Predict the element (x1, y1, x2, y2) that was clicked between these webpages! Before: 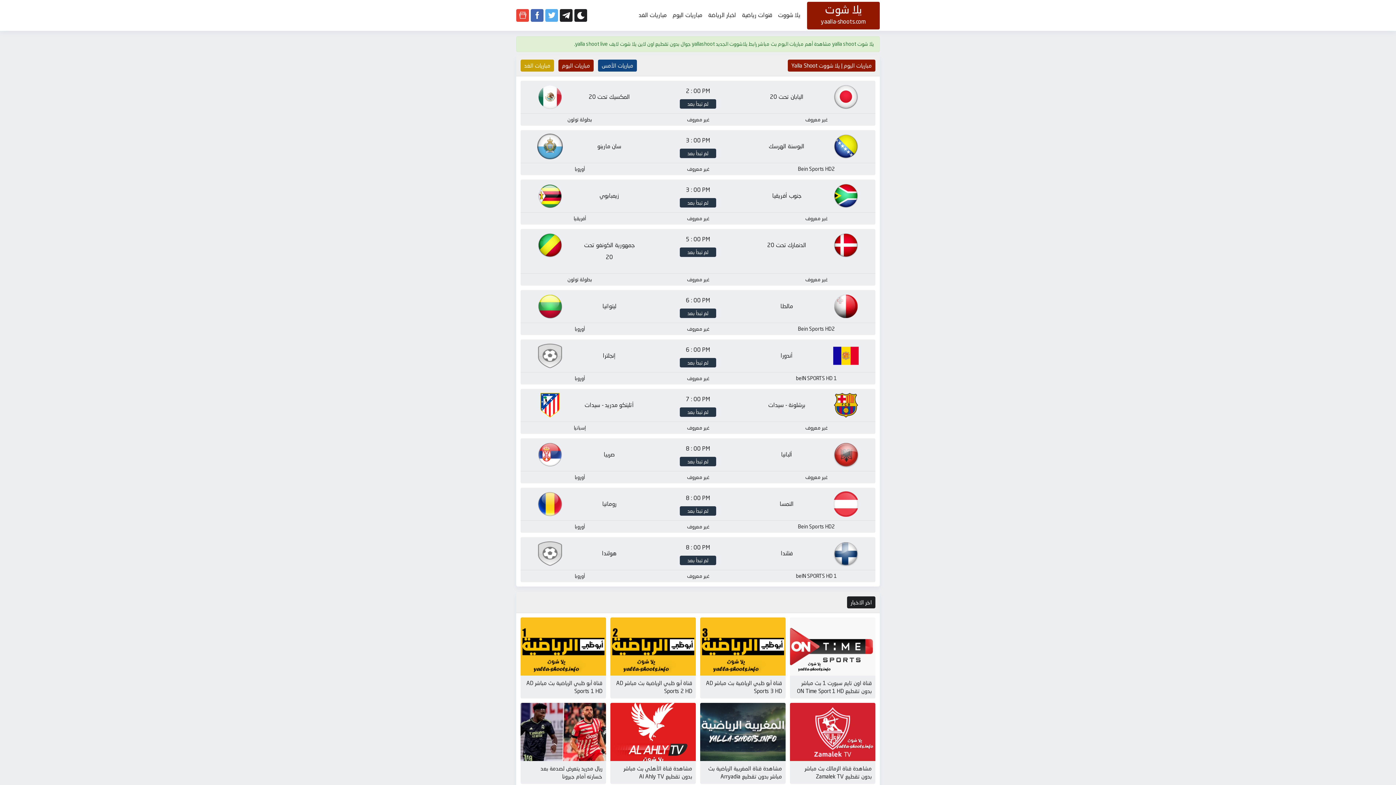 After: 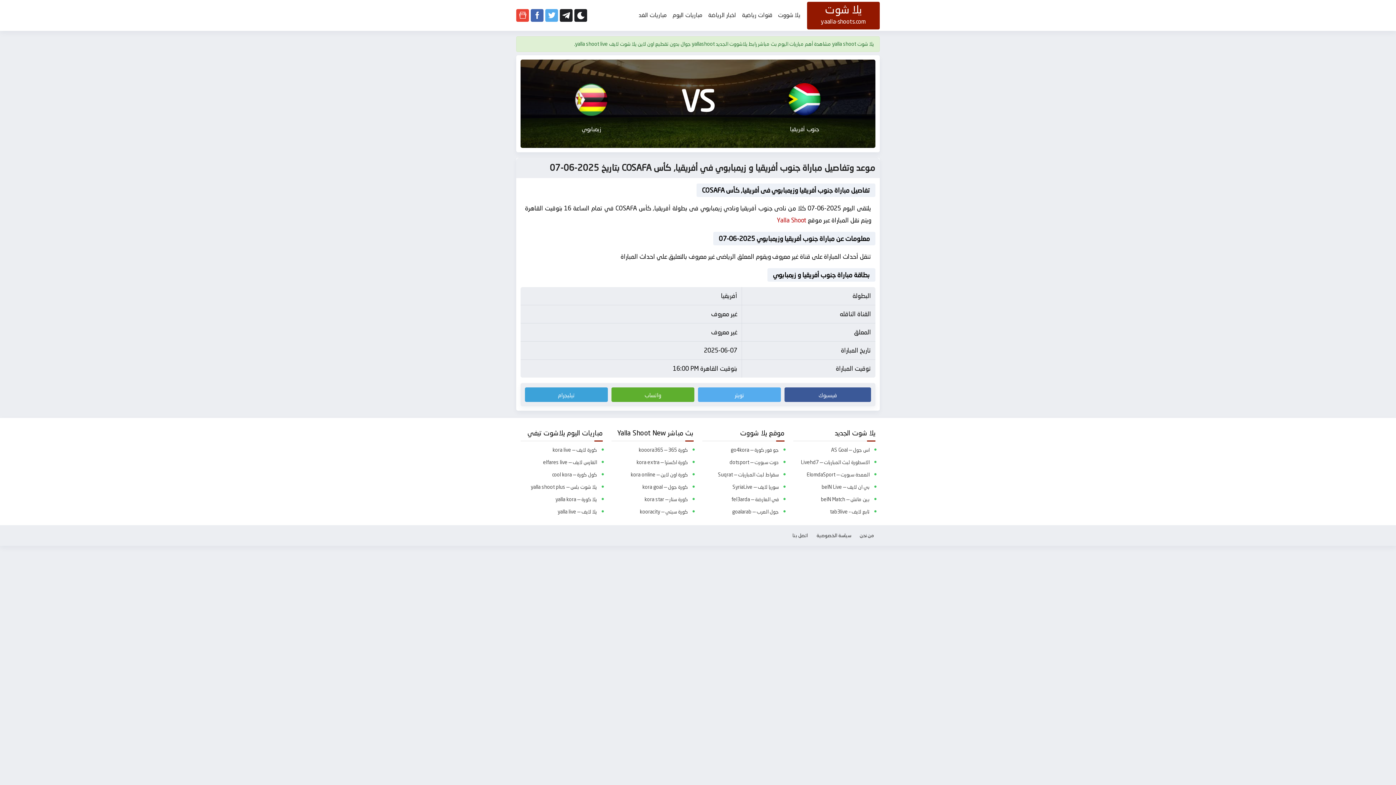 Action: bbox: (520, 179, 875, 224) label: جنوب أفريقيا
3 : 00 PM
لم تبدأ بعد
زيمبابوي
غير معروف
غير معروف
أفريقيا